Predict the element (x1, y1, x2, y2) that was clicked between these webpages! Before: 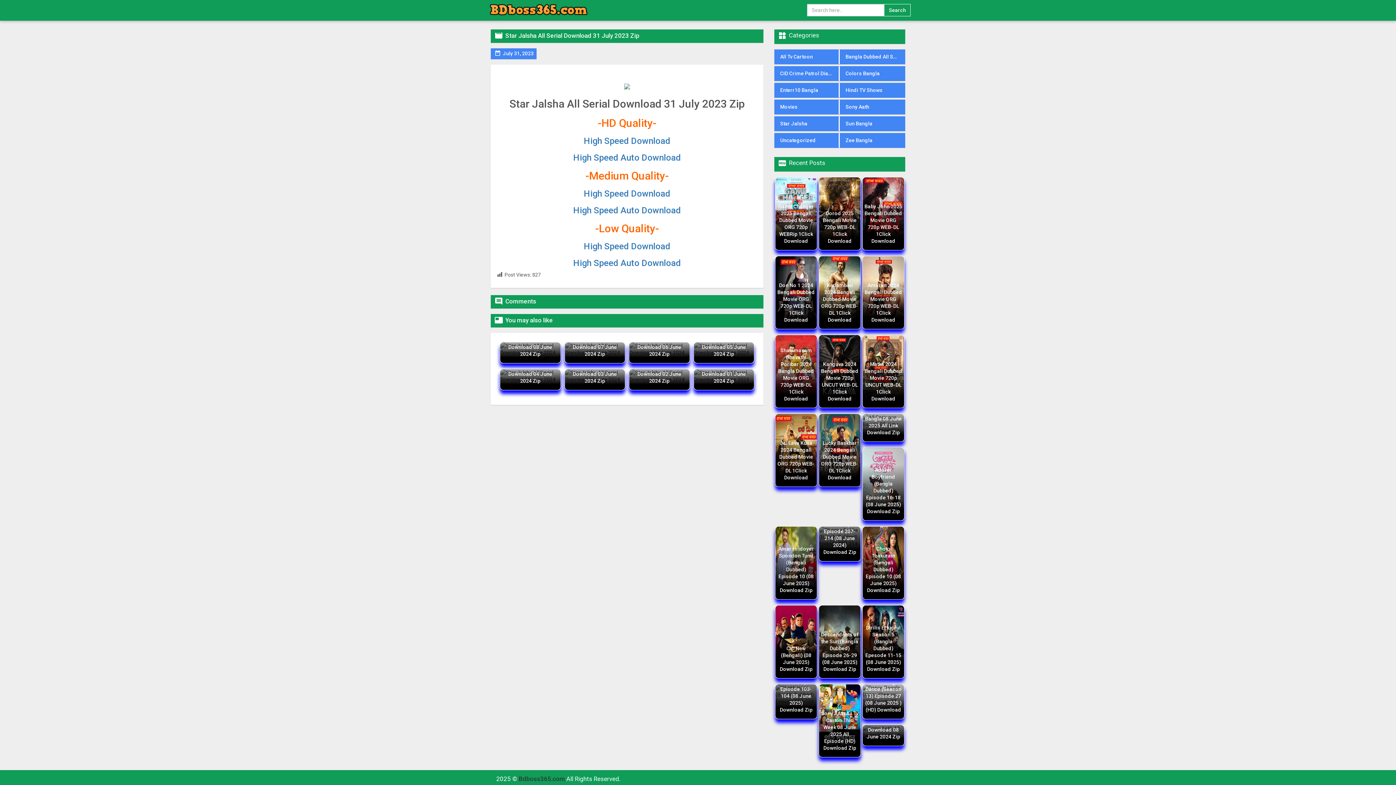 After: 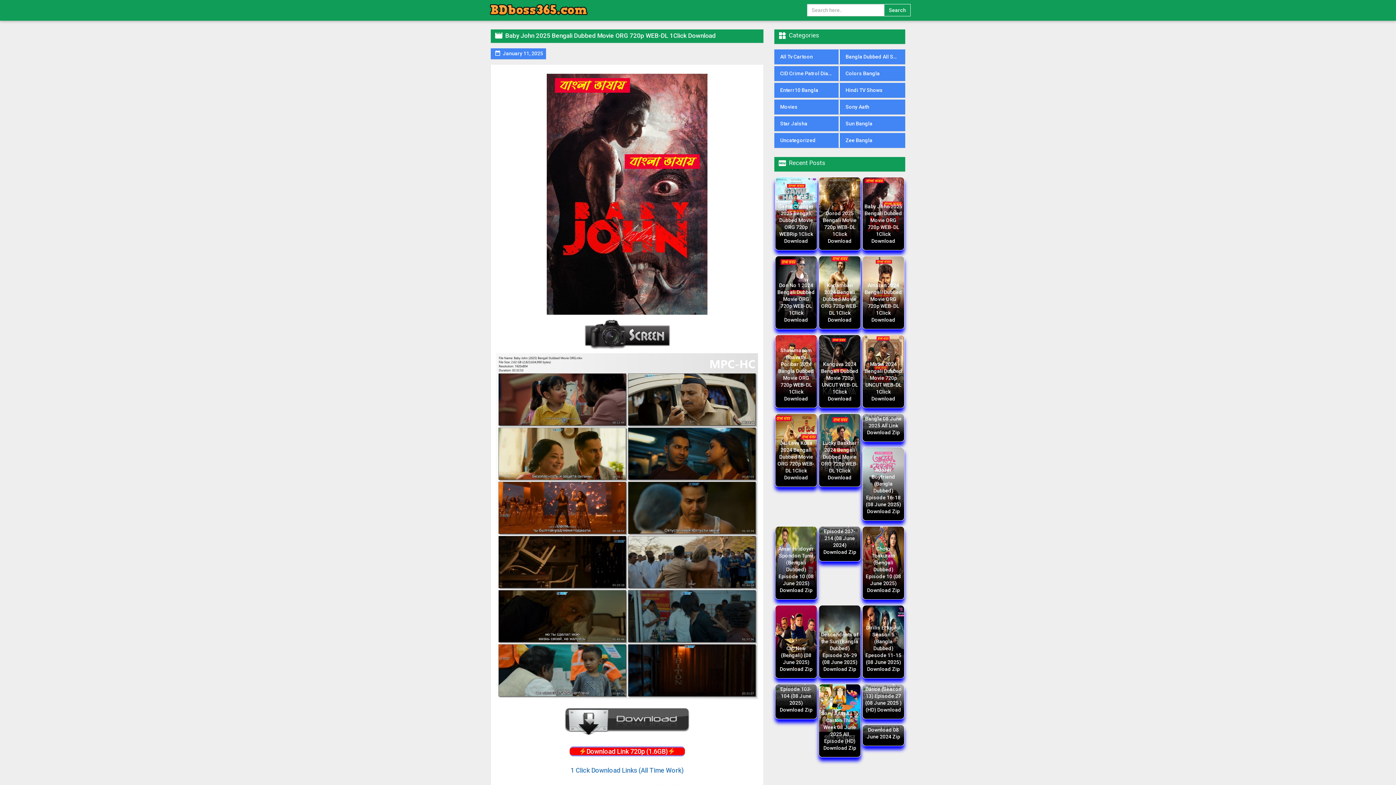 Action: label: Baby John 2025 Bengali Dubbed Movie ORG 720p WEB-DL 1Click Download bbox: (862, 201, 904, 246)